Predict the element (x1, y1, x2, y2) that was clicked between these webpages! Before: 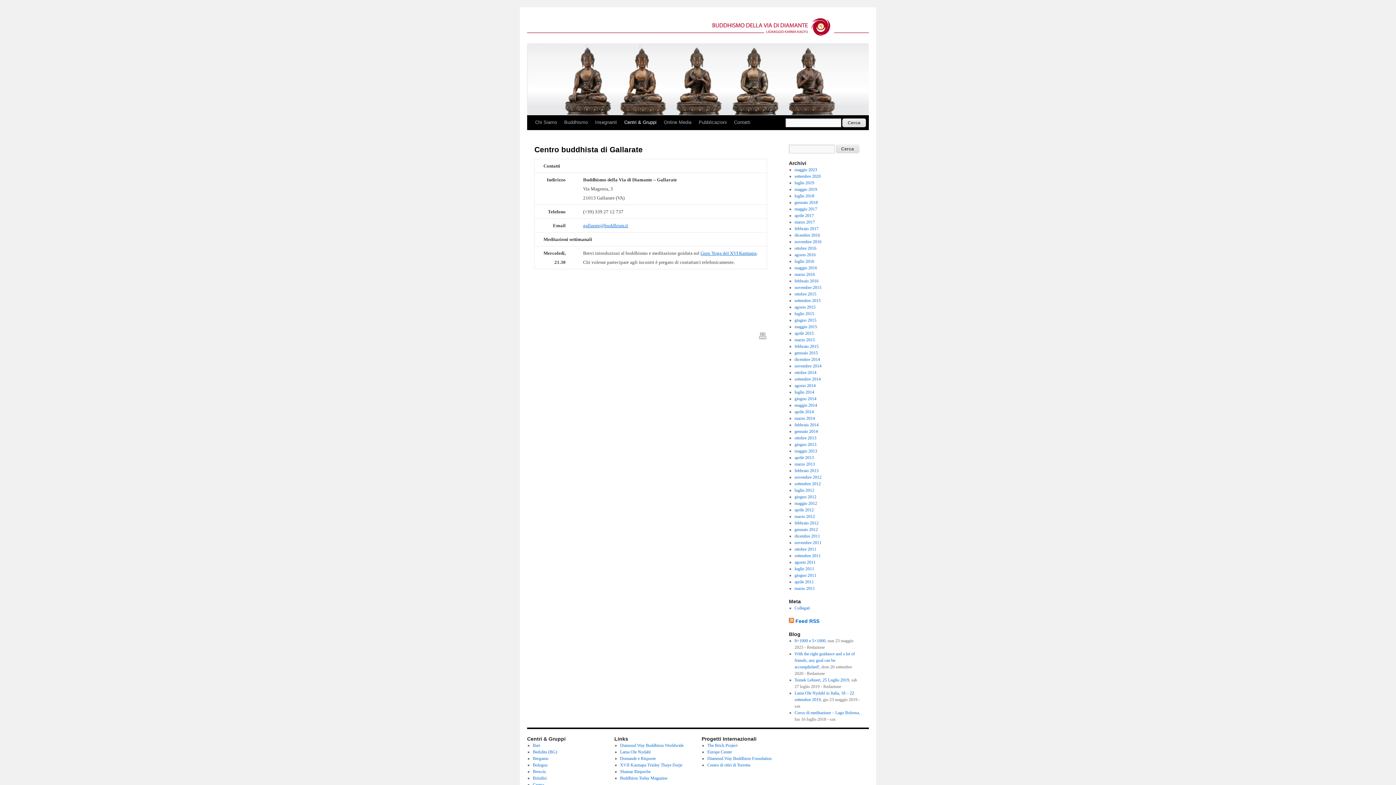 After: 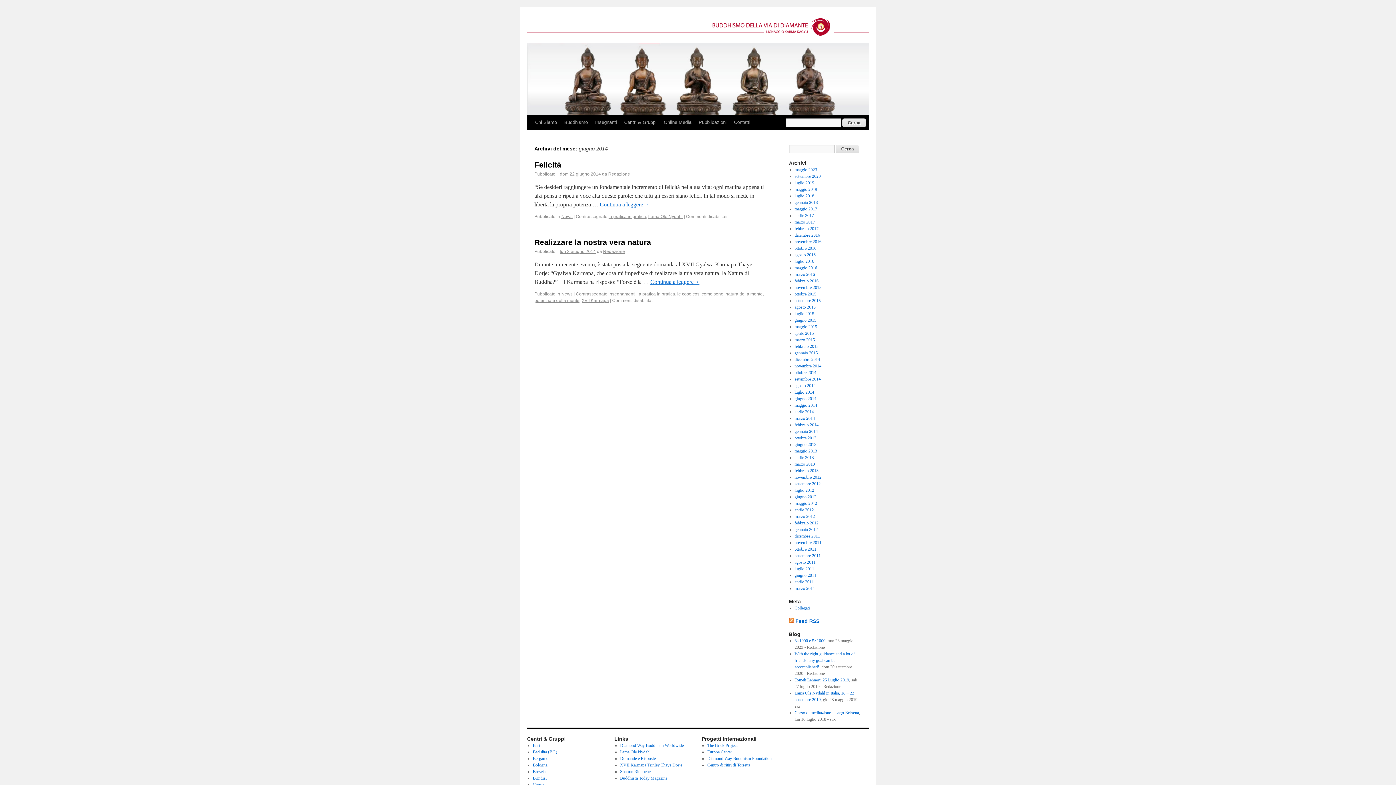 Action: label: giugno 2014 bbox: (794, 396, 816, 401)